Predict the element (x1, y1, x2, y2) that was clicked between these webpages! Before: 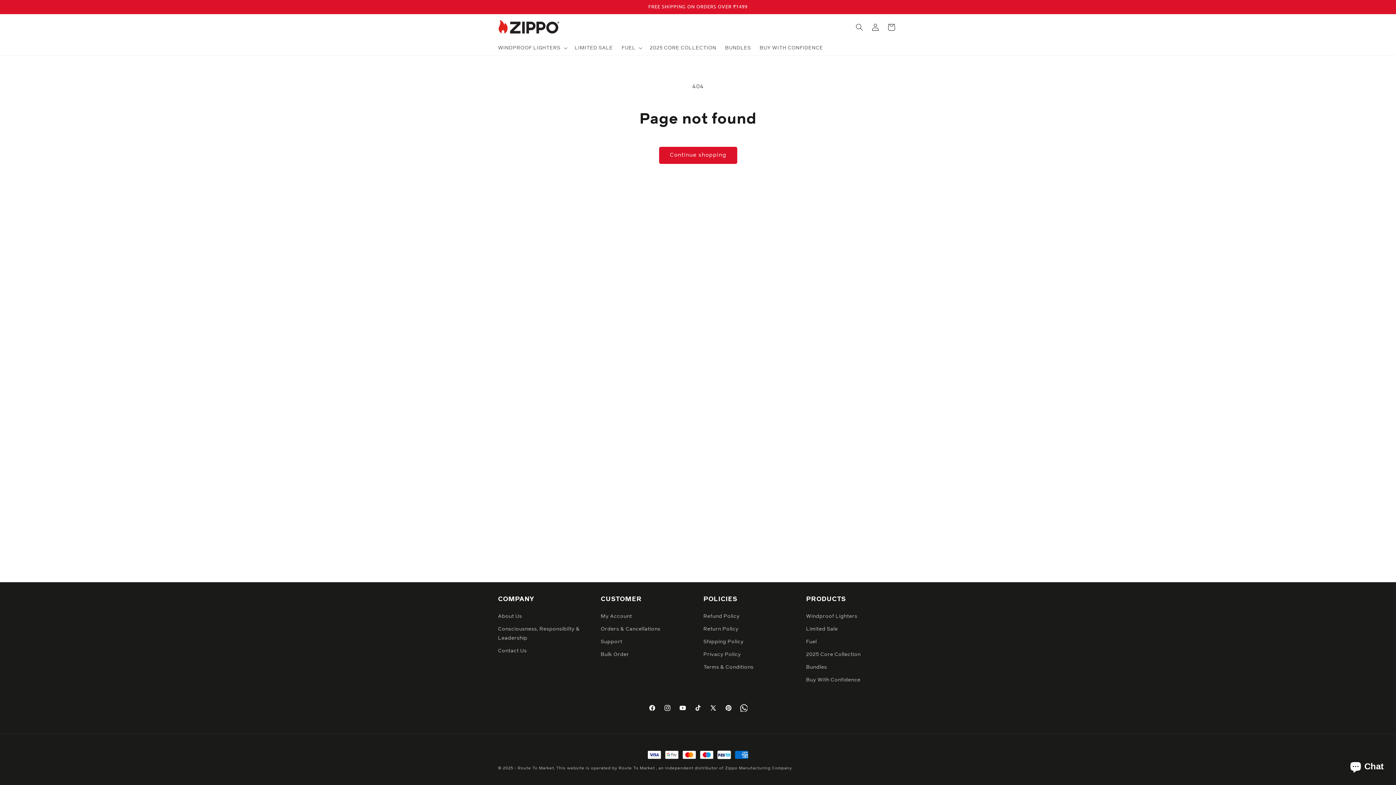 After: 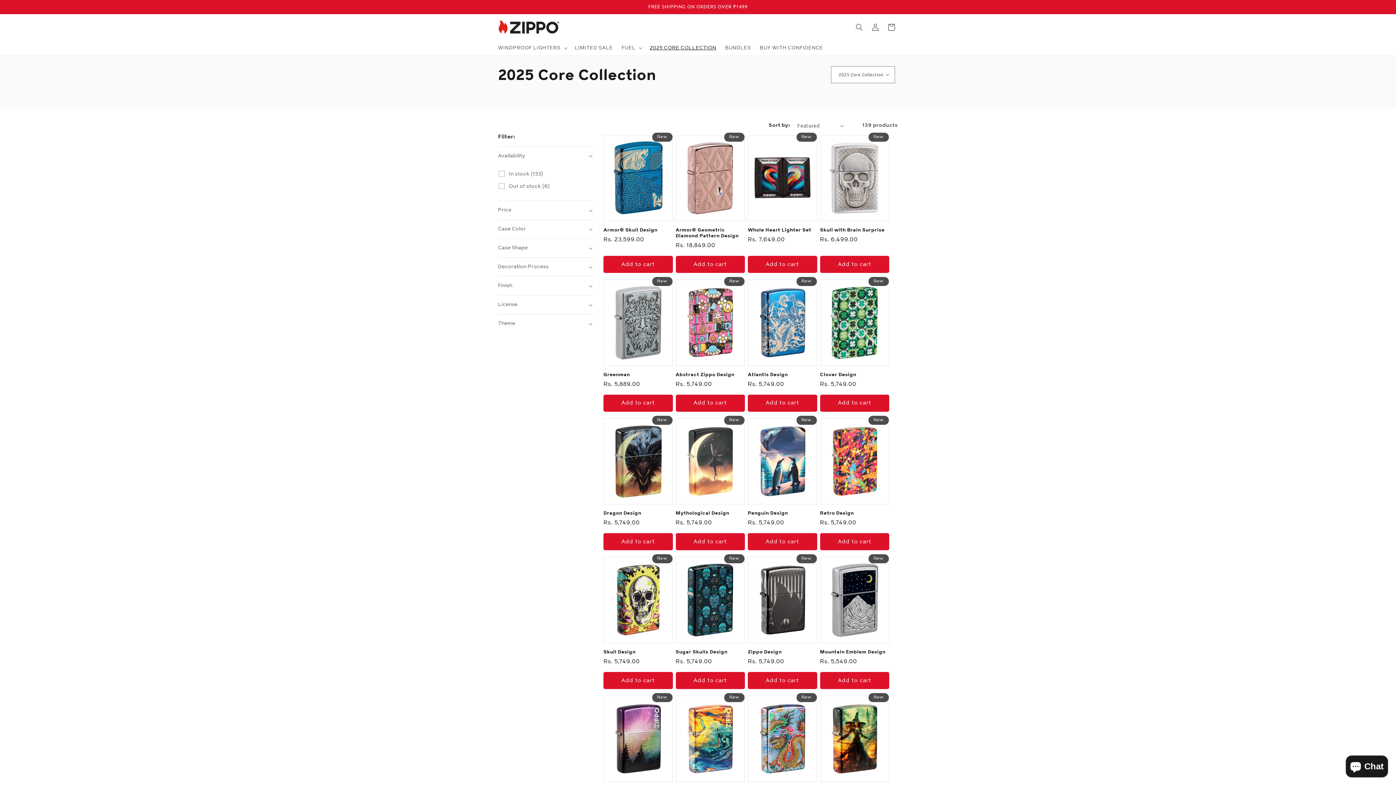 Action: bbox: (645, 40, 720, 55) label: 2025 CORE COLLECTION